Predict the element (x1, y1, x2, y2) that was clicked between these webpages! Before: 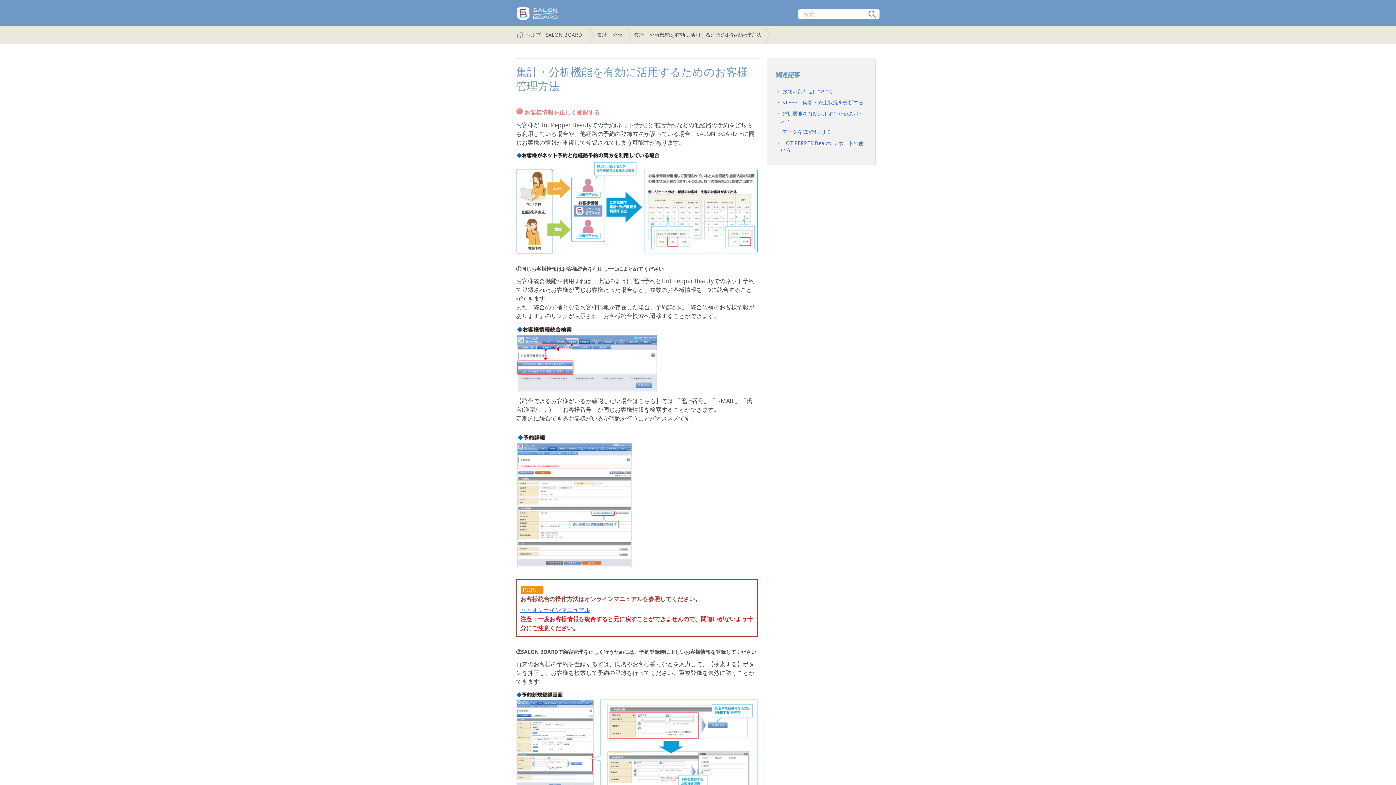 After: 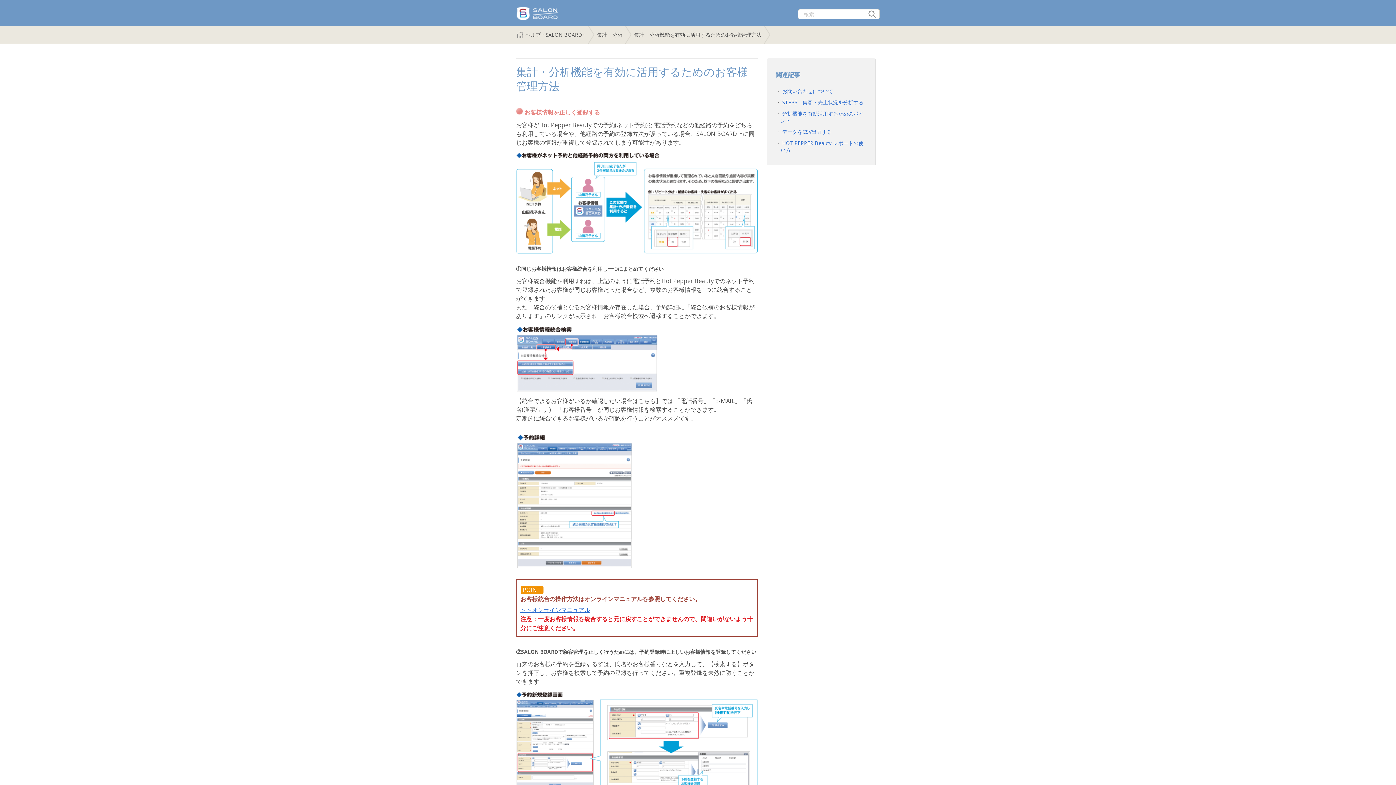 Action: label: ↑Pagetop bbox: (1363, 745, 1381, 763)